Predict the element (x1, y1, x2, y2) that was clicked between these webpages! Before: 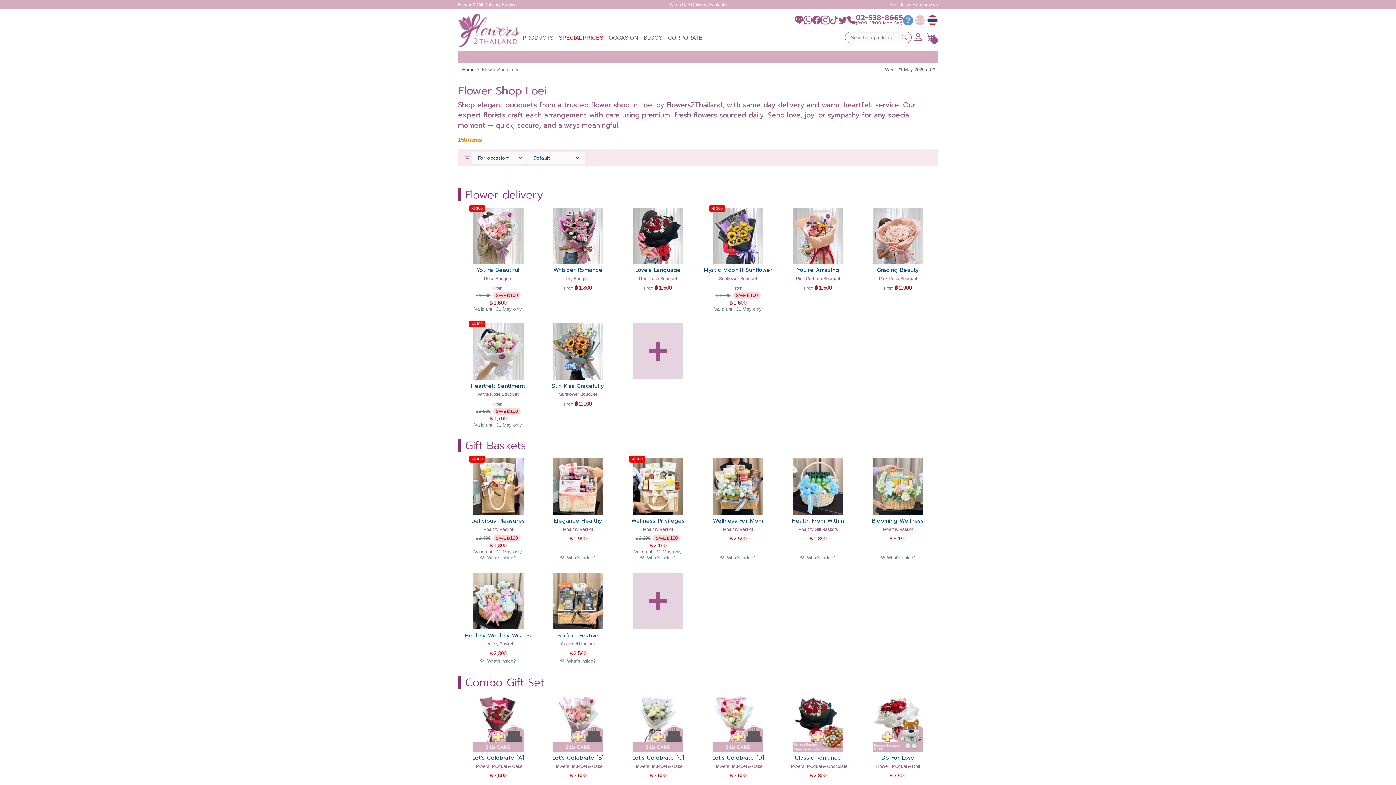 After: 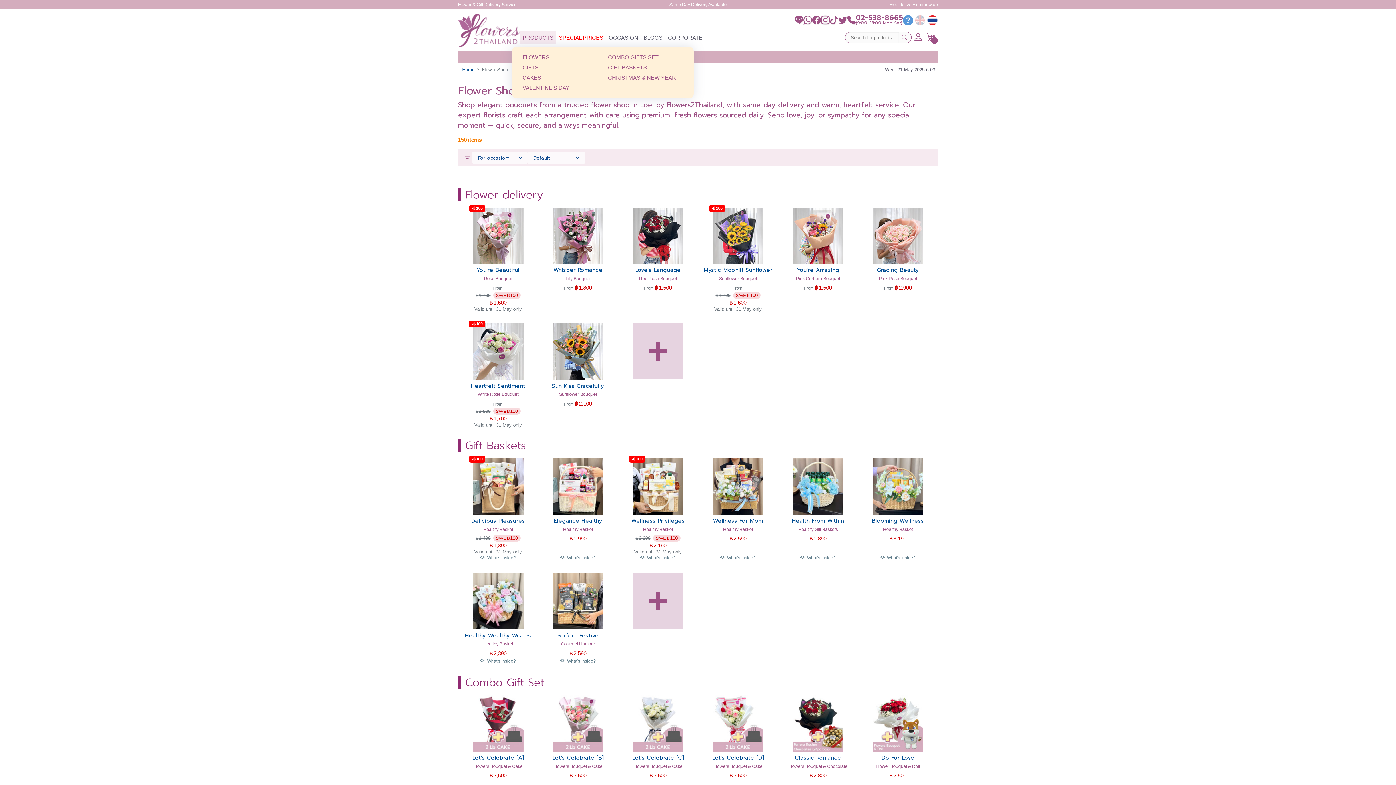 Action: bbox: (520, 30, 556, 44) label: PRODUCTS